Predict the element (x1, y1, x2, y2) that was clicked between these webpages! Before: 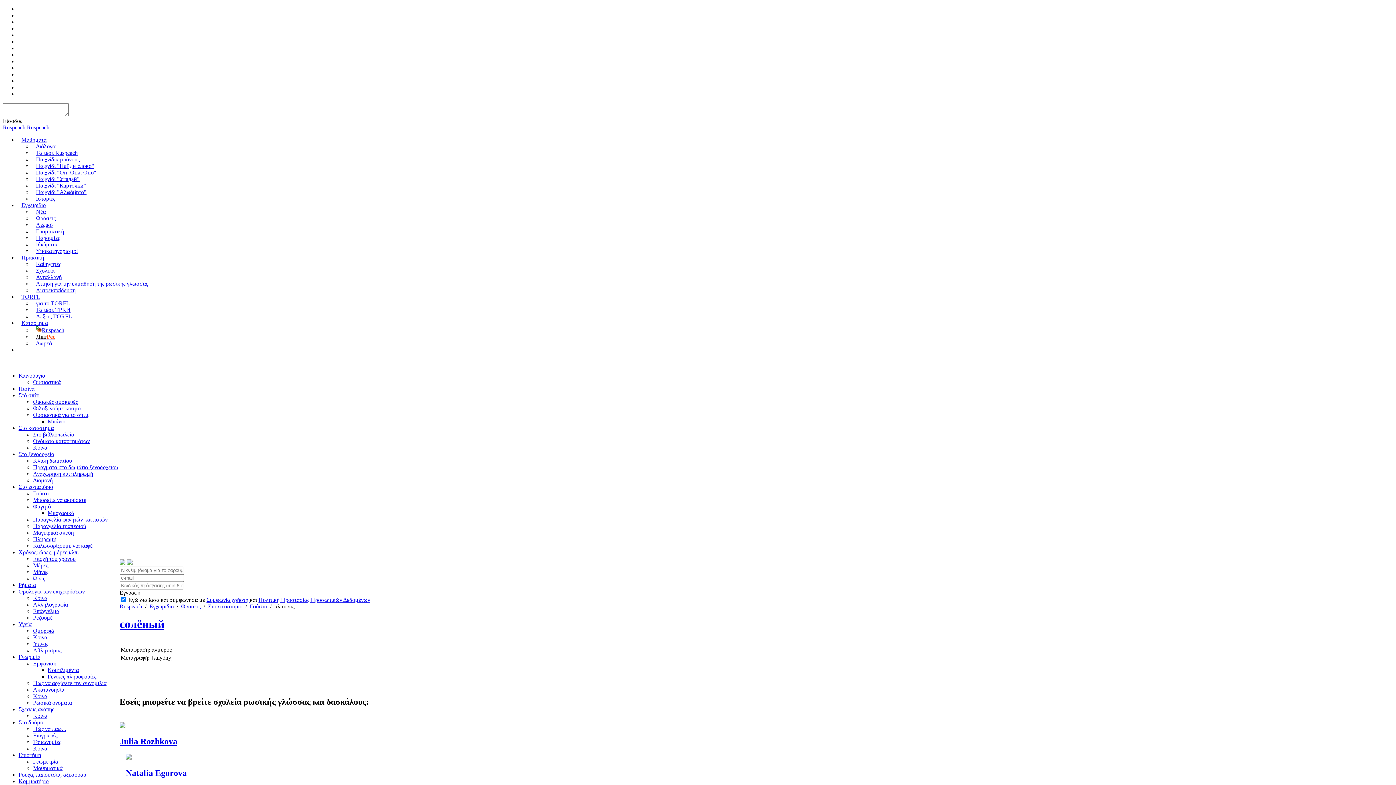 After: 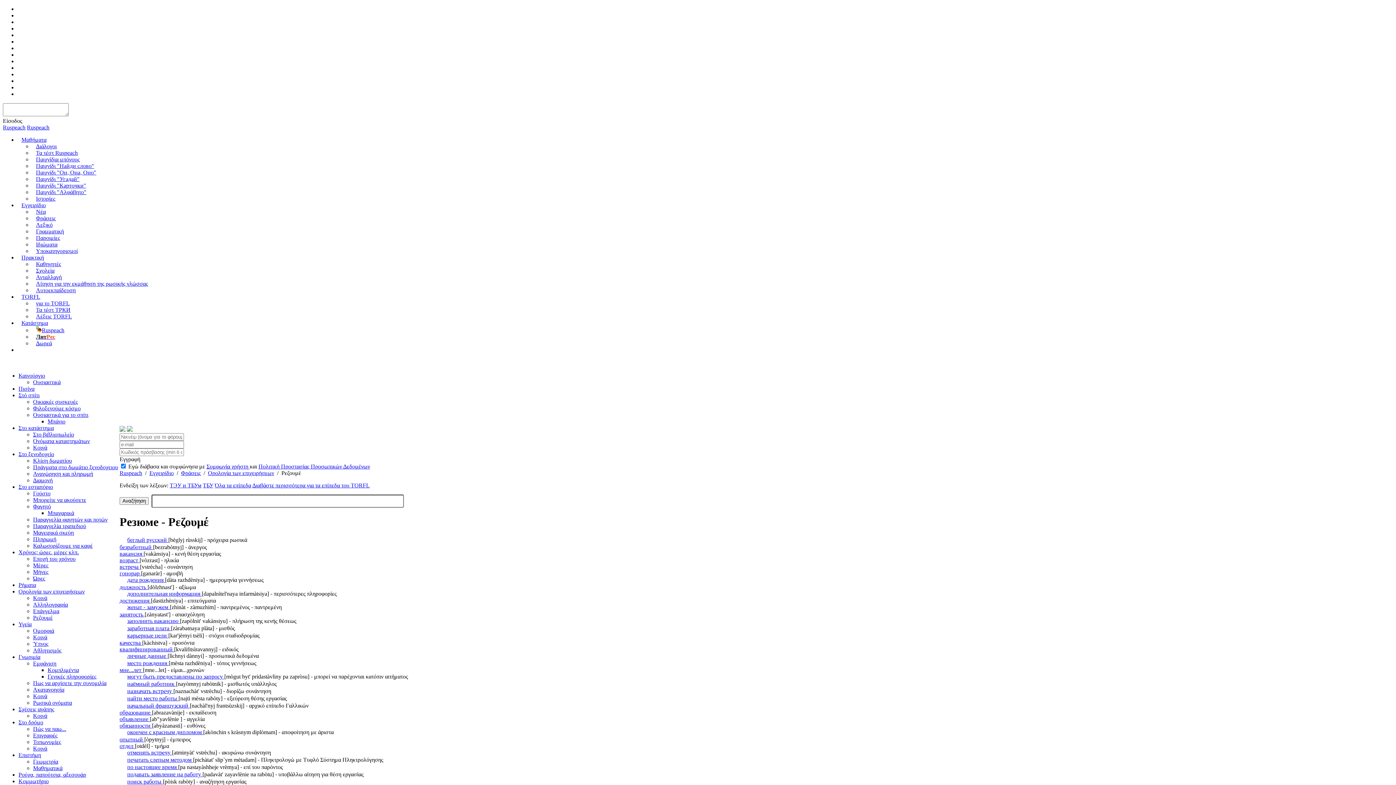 Action: label: Ρεζουμέ bbox: (33, 614, 52, 621)